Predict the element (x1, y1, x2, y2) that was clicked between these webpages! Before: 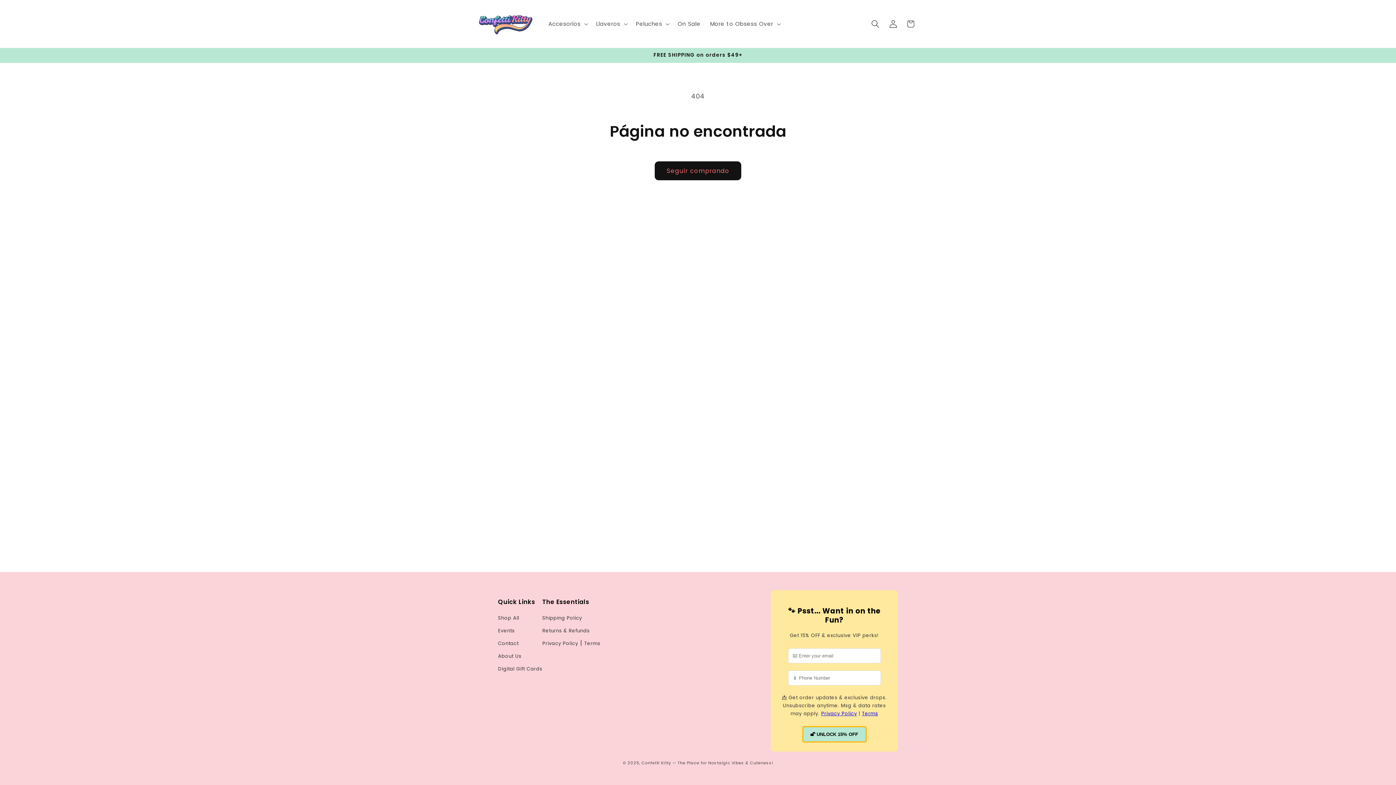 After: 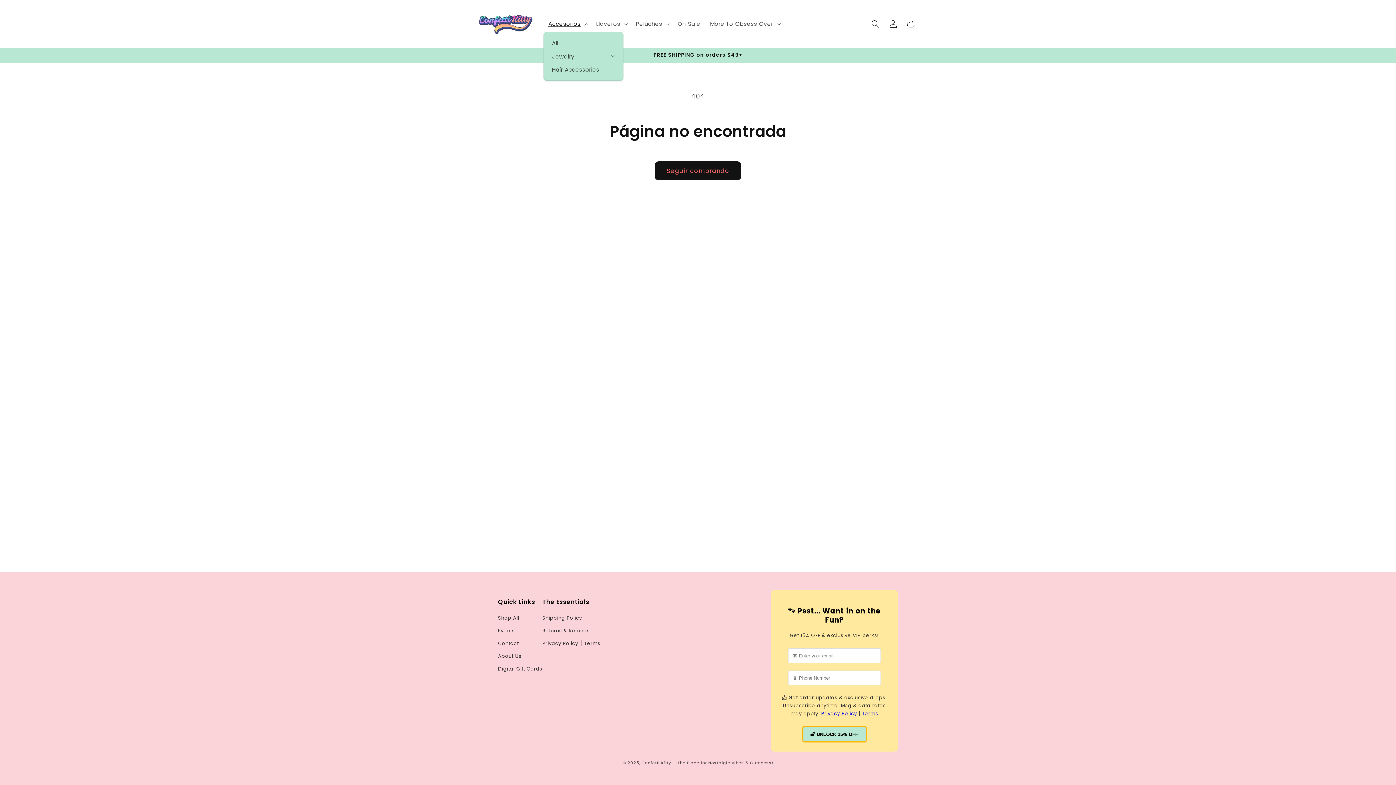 Action: bbox: (543, 15, 591, 32) label: Accesorios